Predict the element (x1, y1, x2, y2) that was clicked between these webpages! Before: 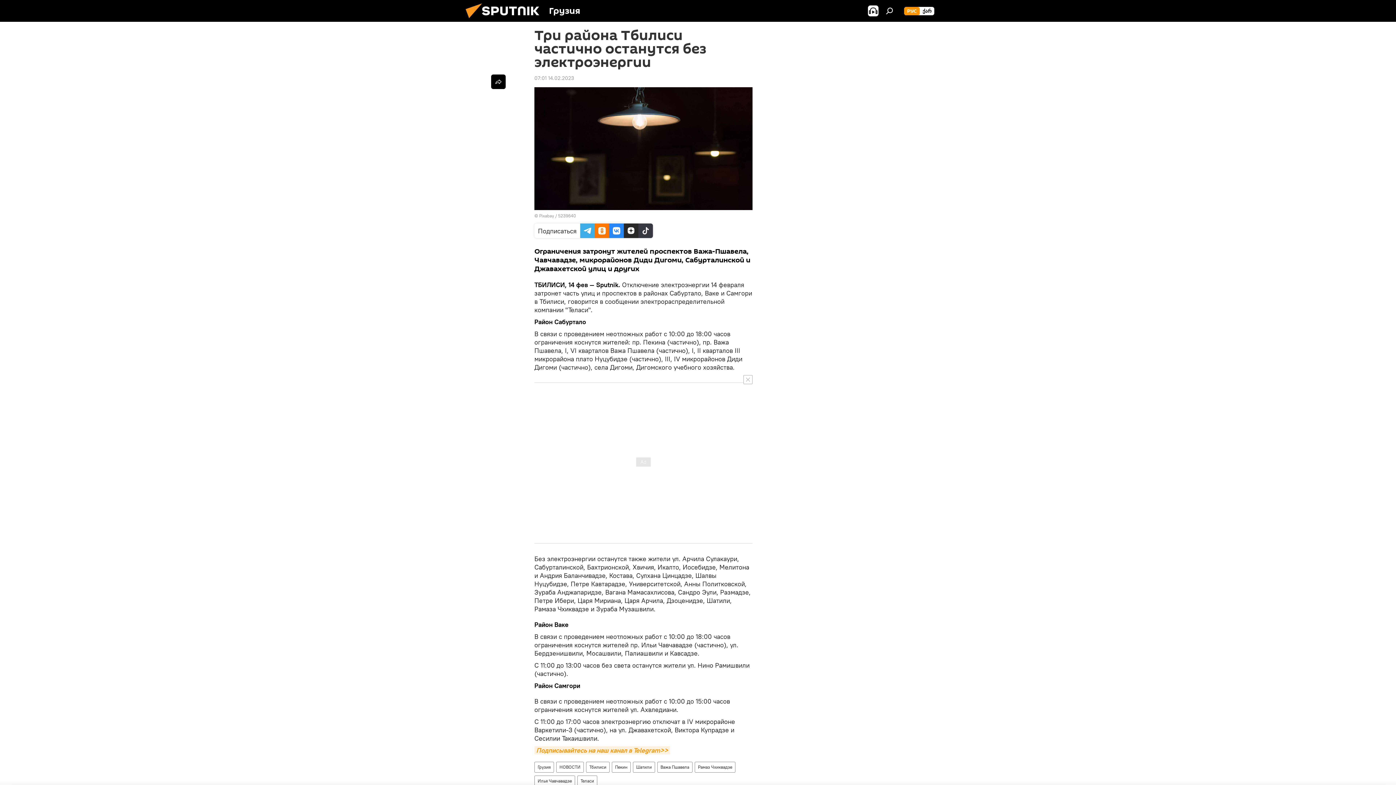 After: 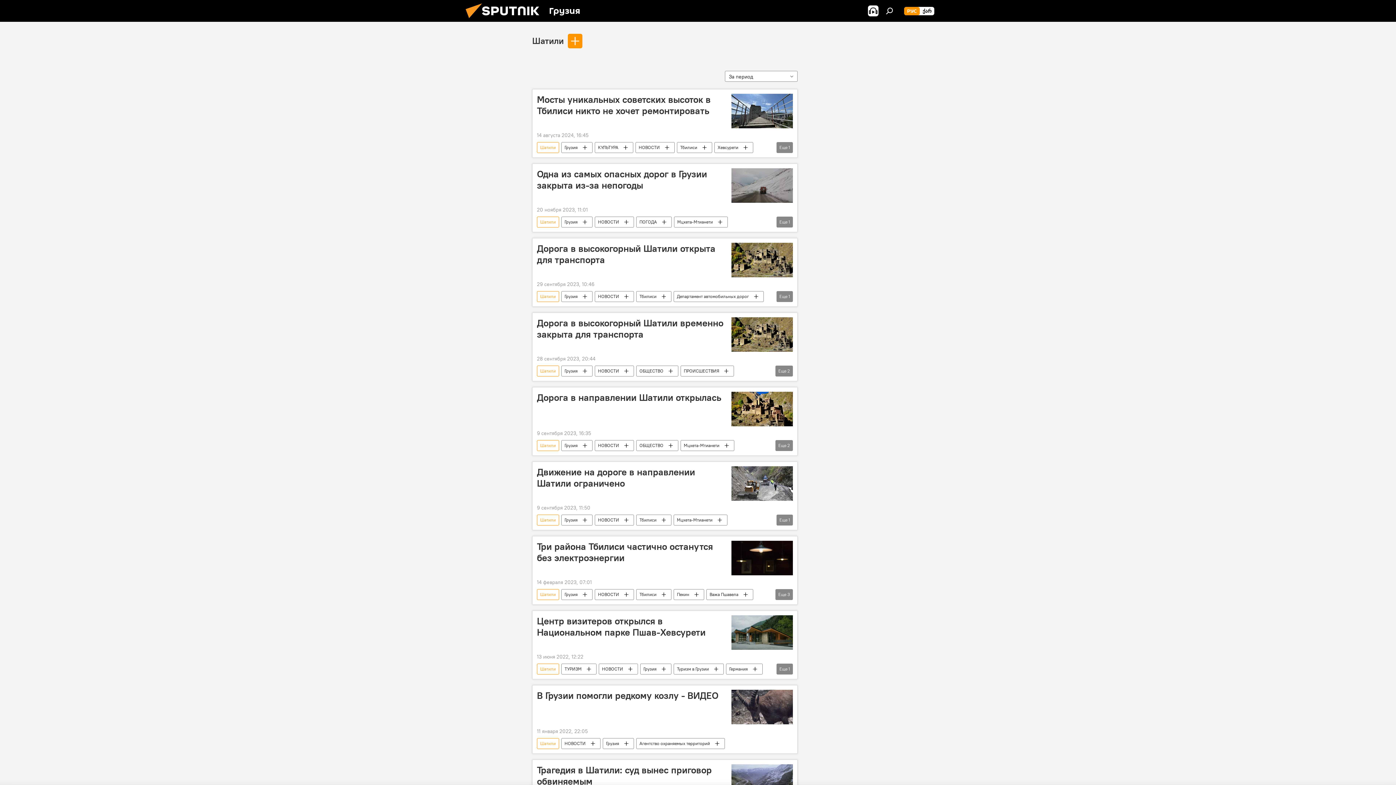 Action: label: Шатили bbox: (633, 762, 654, 772)